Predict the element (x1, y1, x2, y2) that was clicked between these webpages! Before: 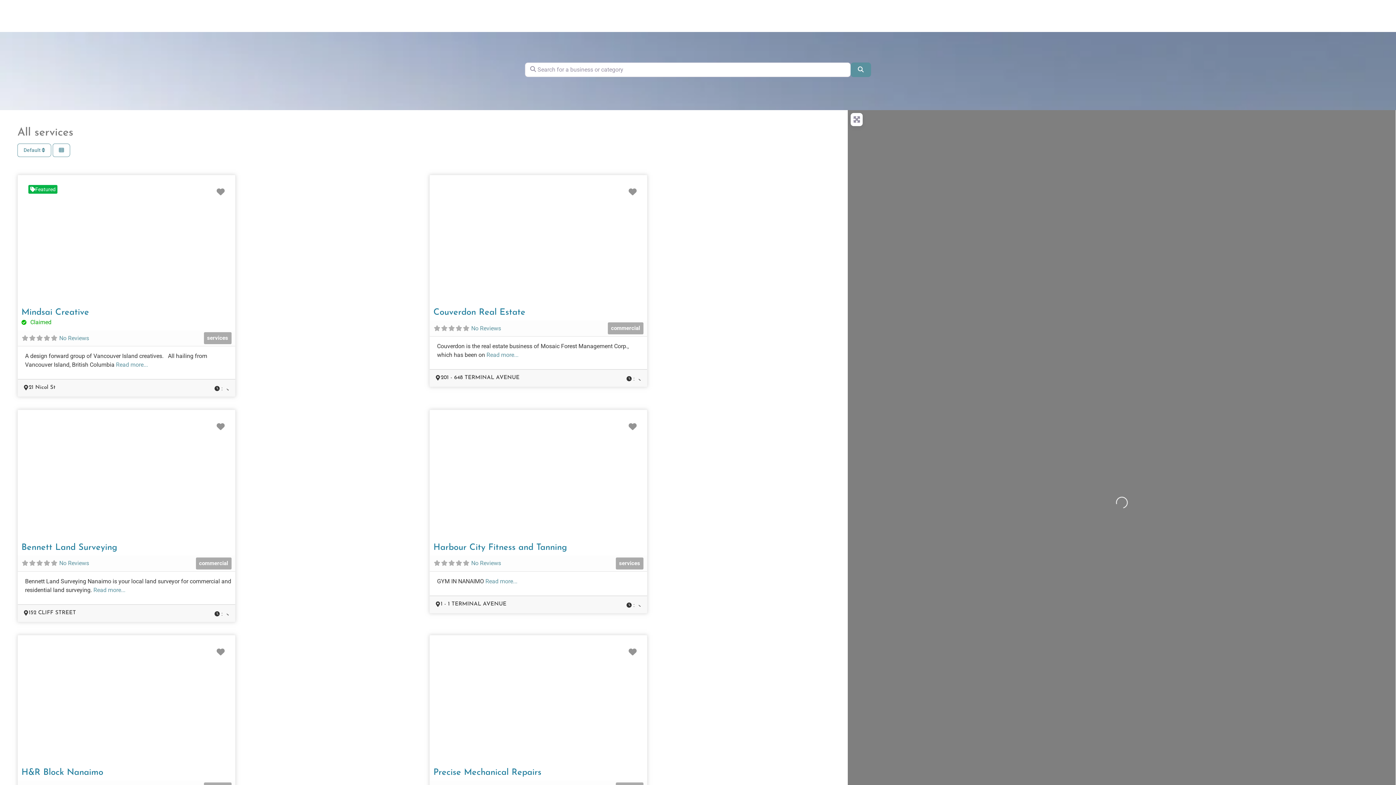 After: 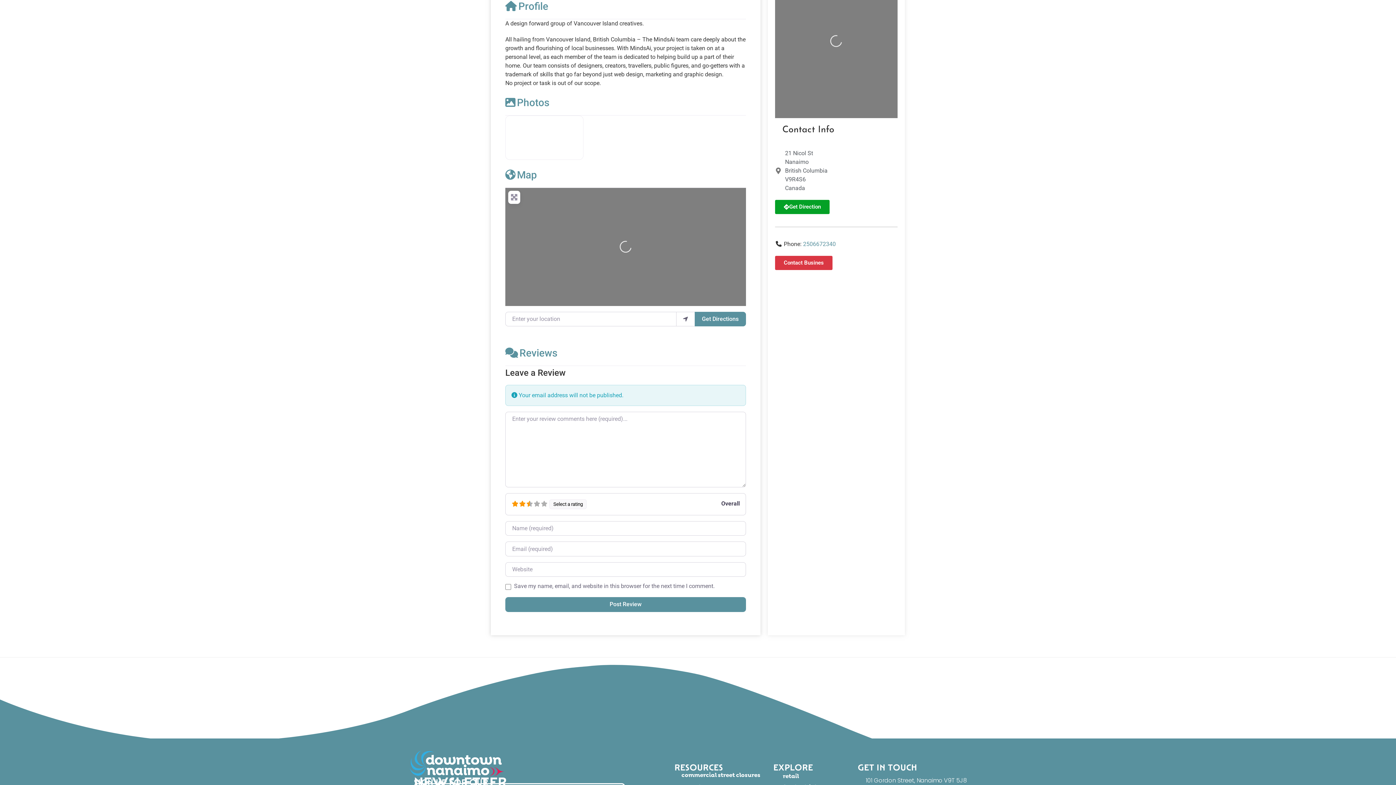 Action: label: Read more... bbox: (116, 361, 148, 368)